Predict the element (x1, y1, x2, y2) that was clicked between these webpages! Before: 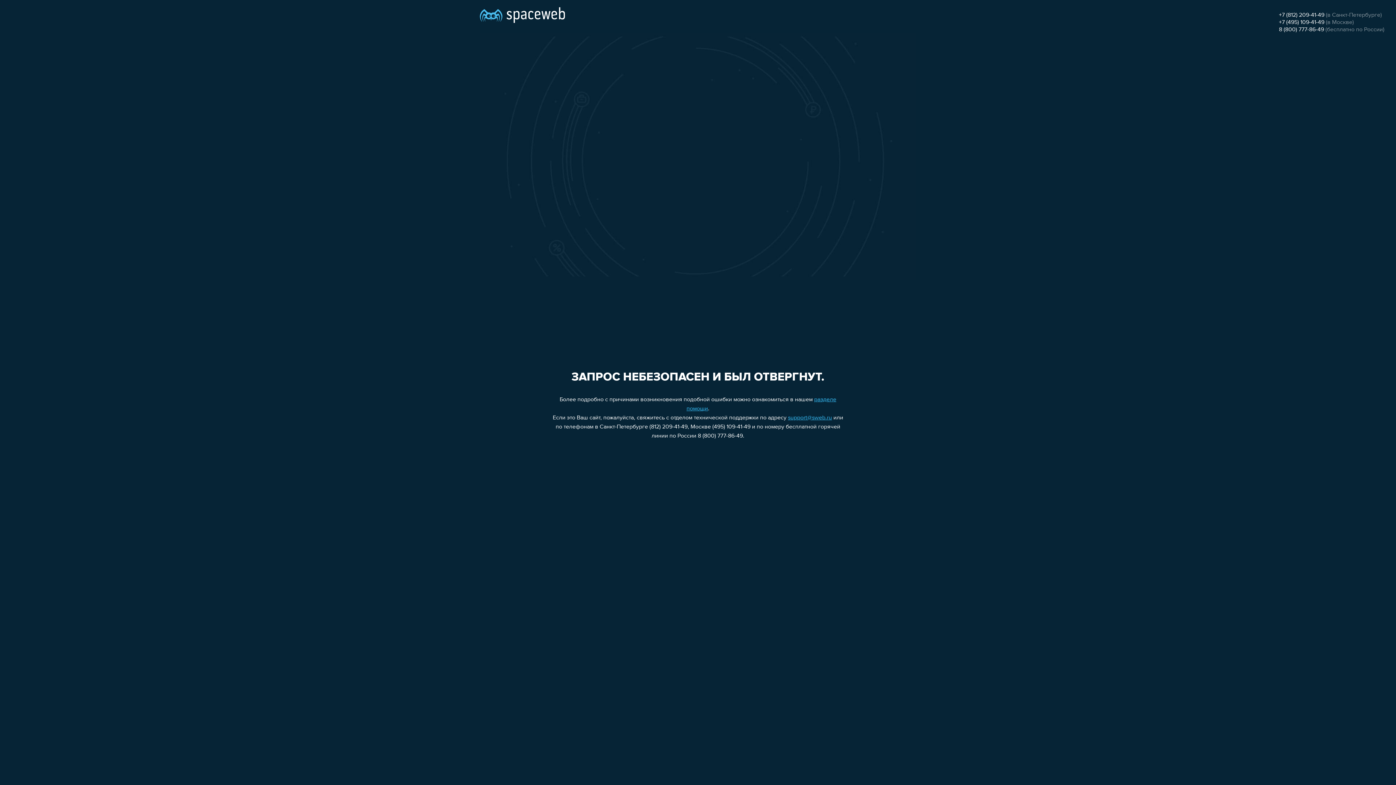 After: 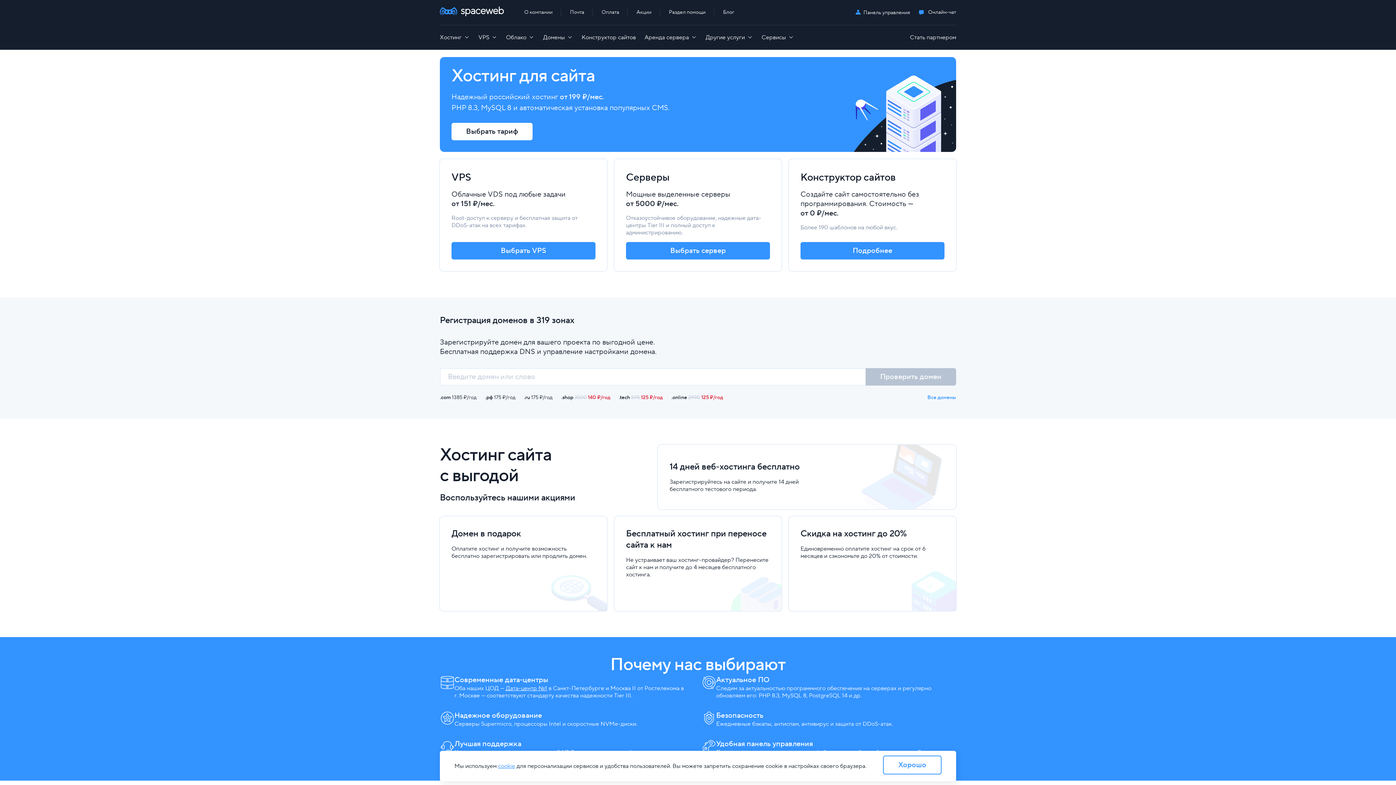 Action: bbox: (480, 0, 565, 25)